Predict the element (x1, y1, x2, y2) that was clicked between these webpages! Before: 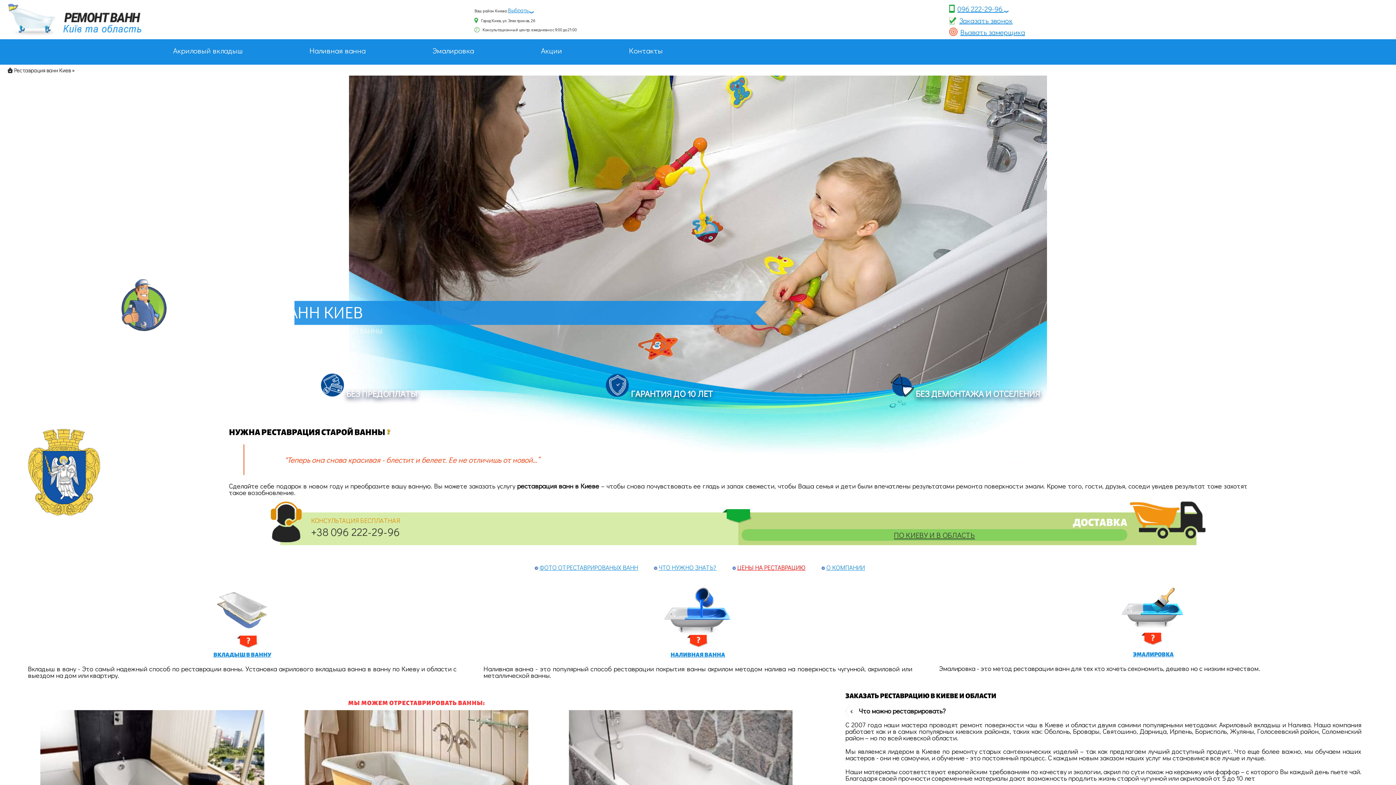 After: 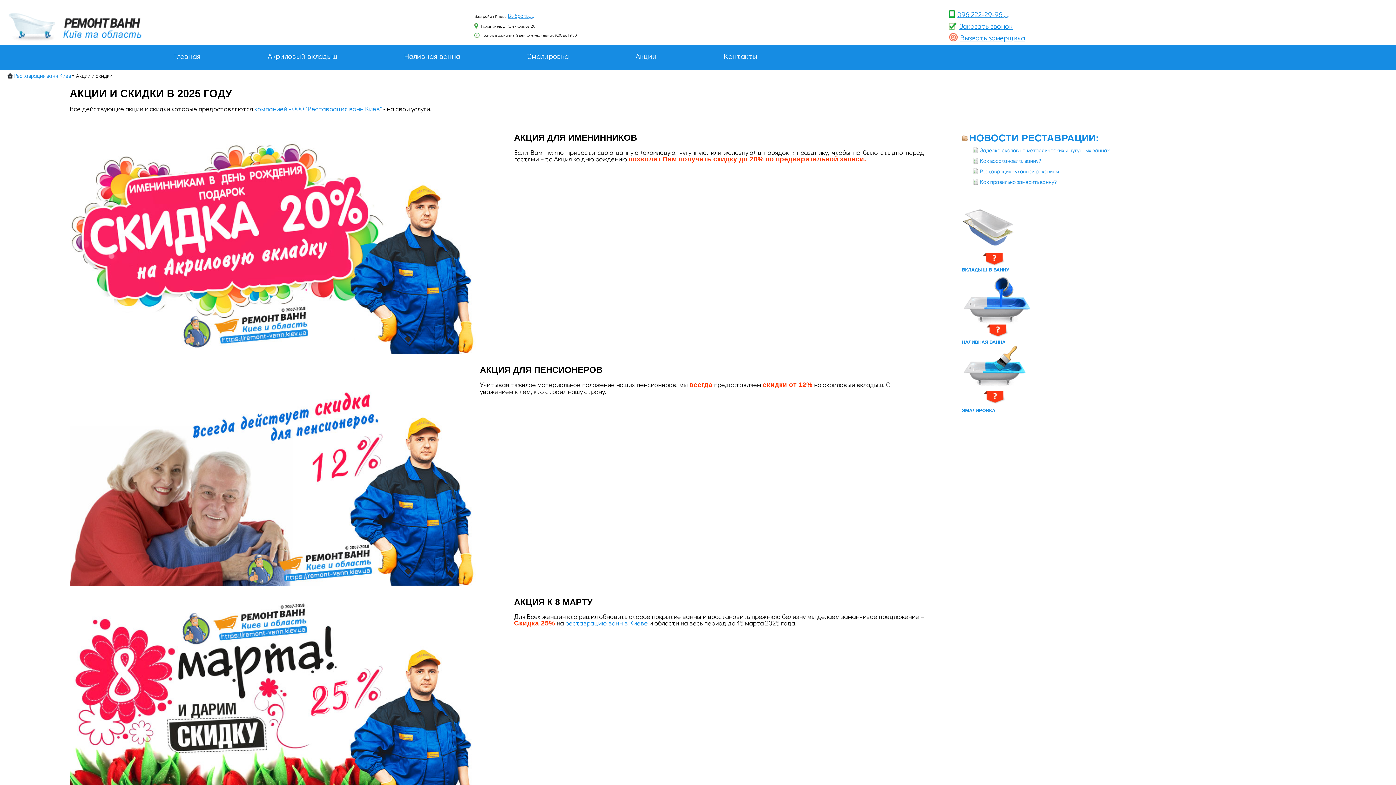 Action: label: Акции bbox: (541, 44, 562, 56)